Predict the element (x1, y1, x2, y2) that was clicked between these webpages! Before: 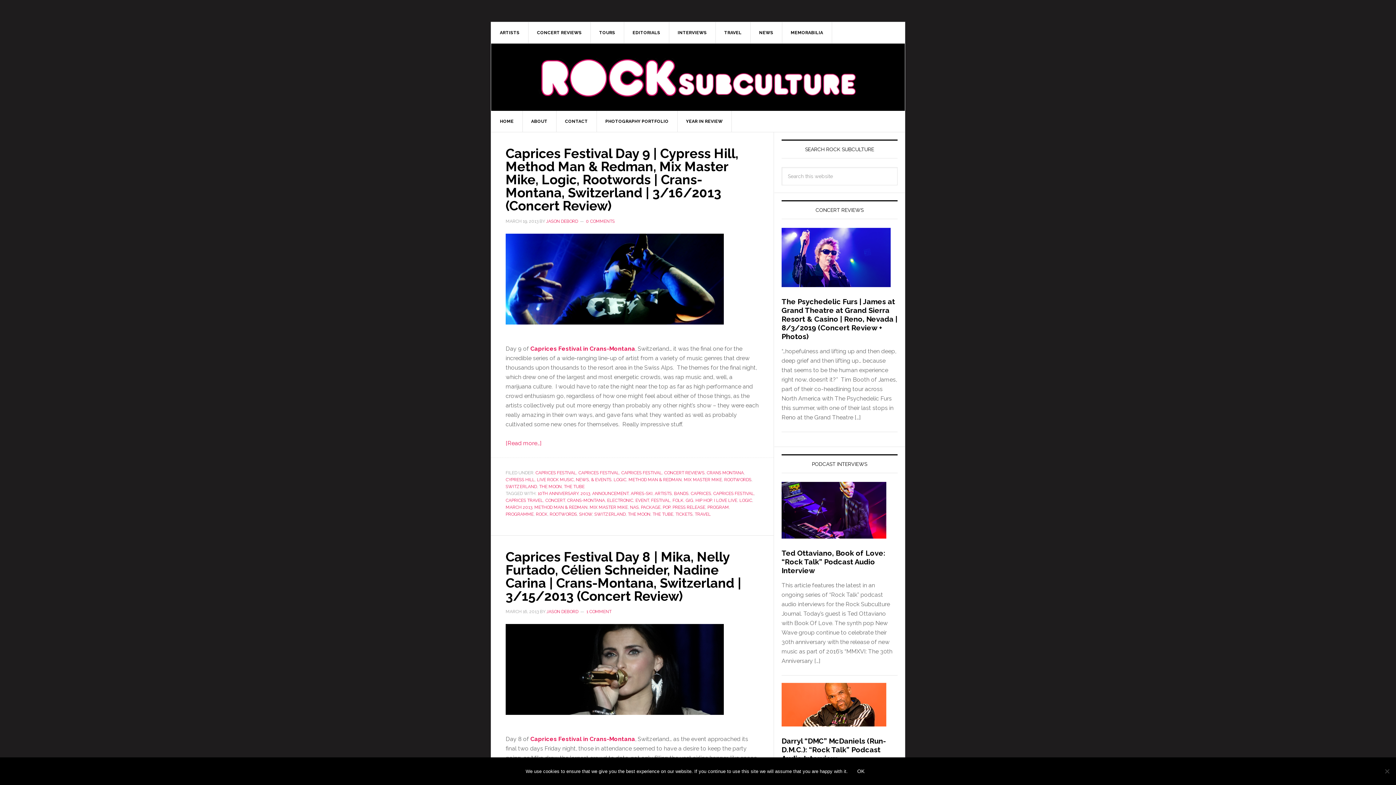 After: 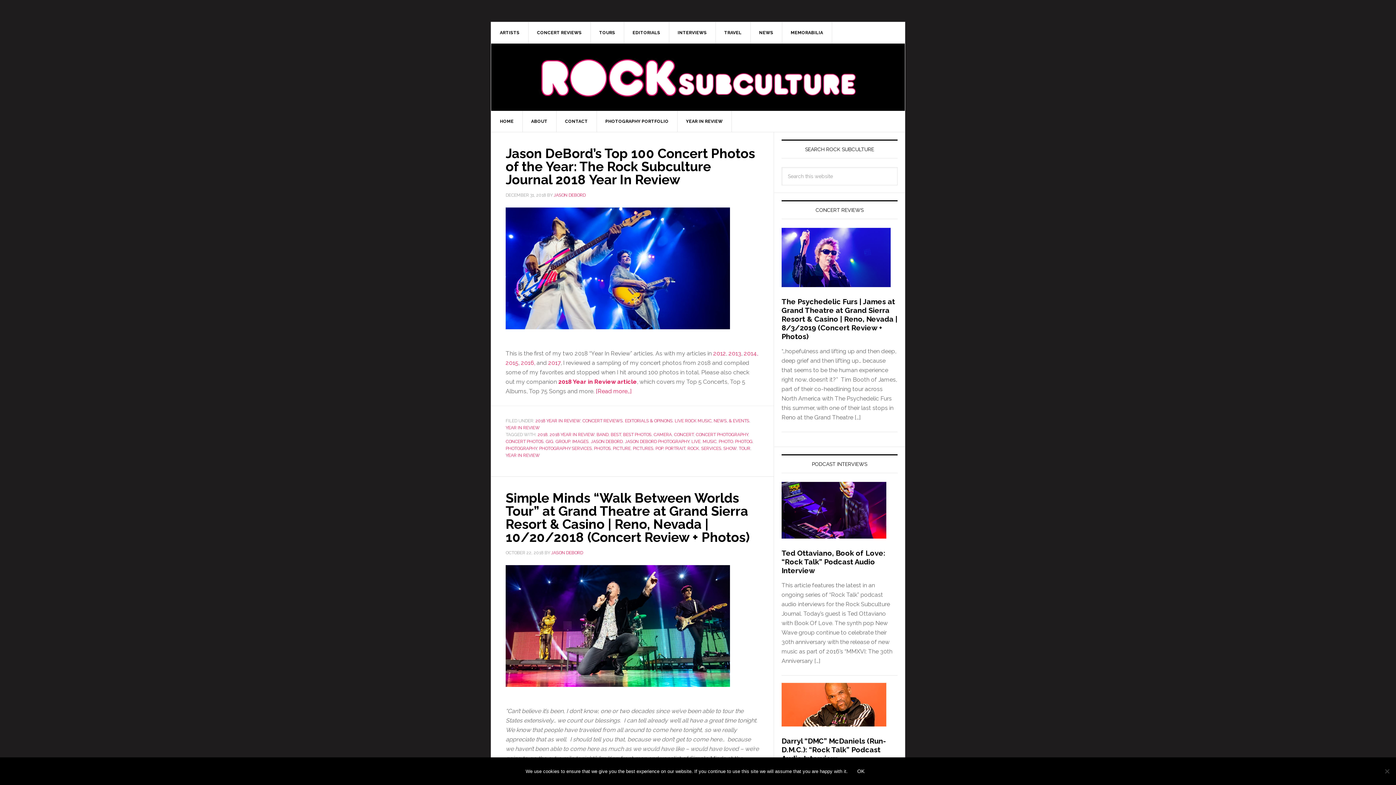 Action: bbox: (685, 498, 693, 503) label: GIG